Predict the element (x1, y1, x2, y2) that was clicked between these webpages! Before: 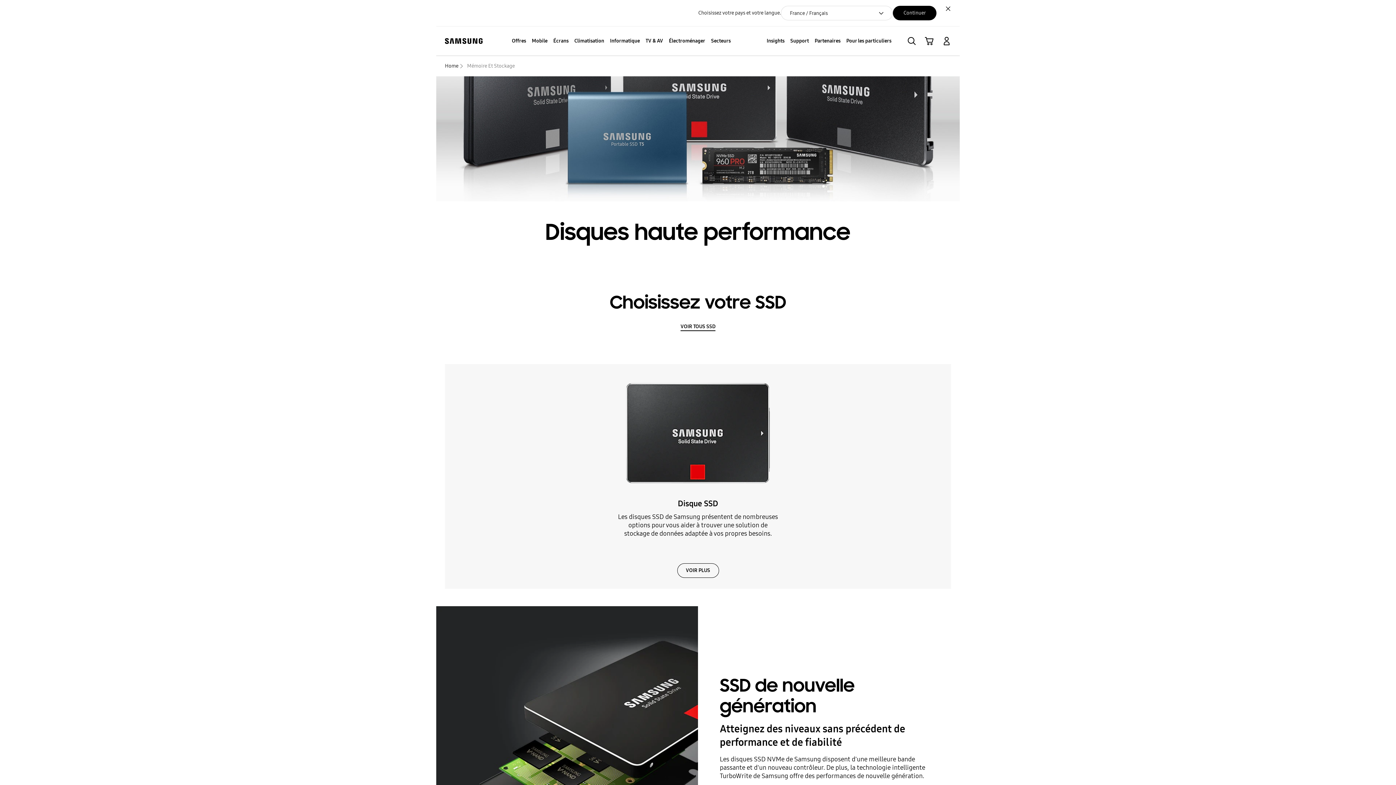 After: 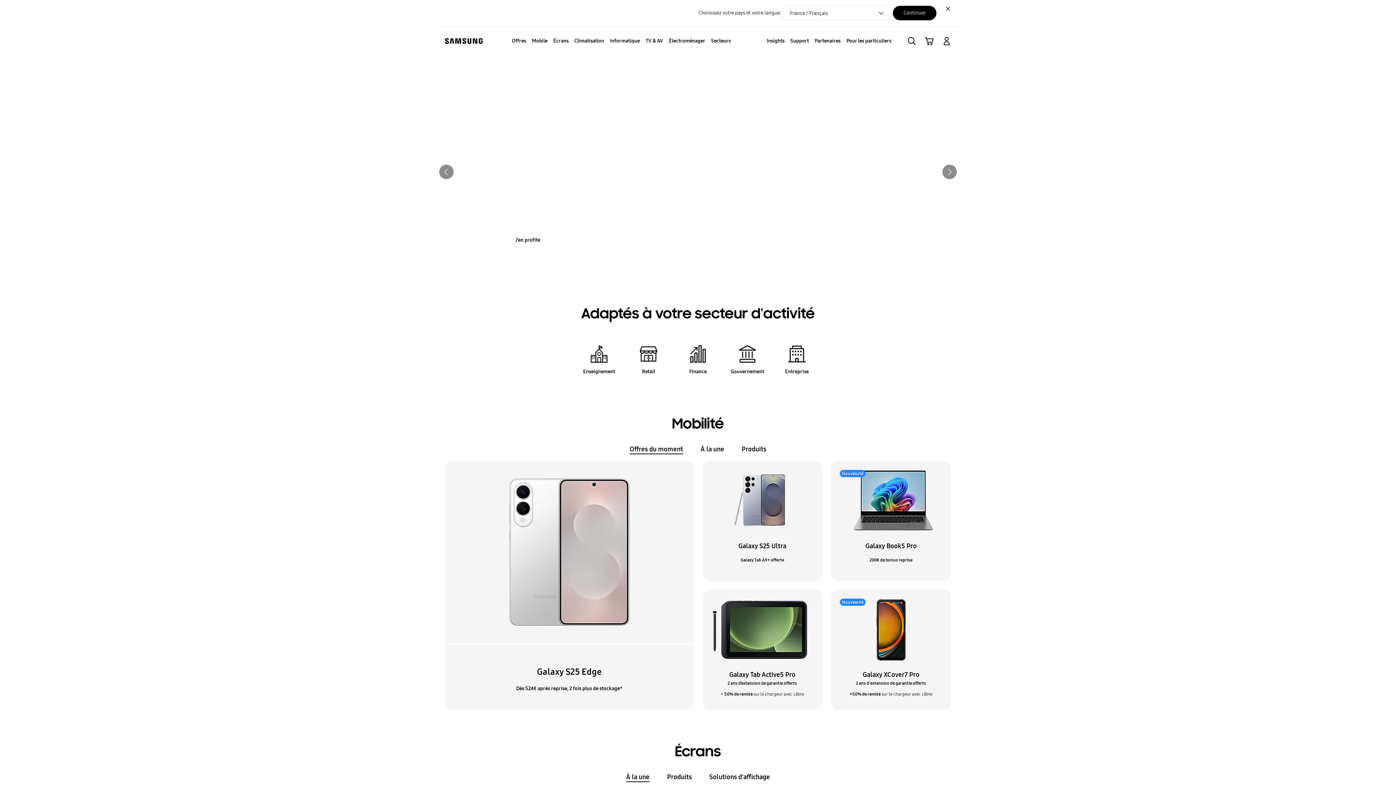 Action: bbox: (442, 26, 485, 55) label: Samsung